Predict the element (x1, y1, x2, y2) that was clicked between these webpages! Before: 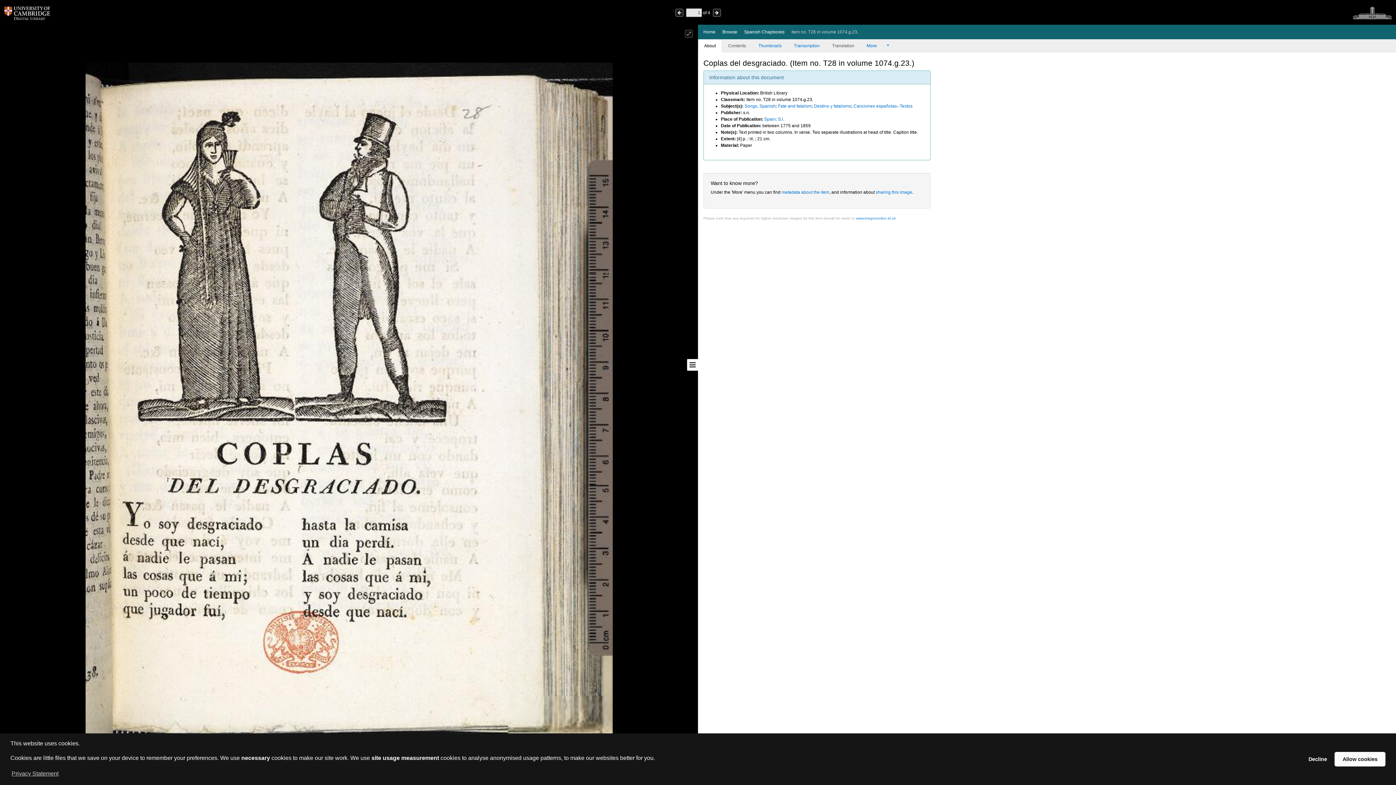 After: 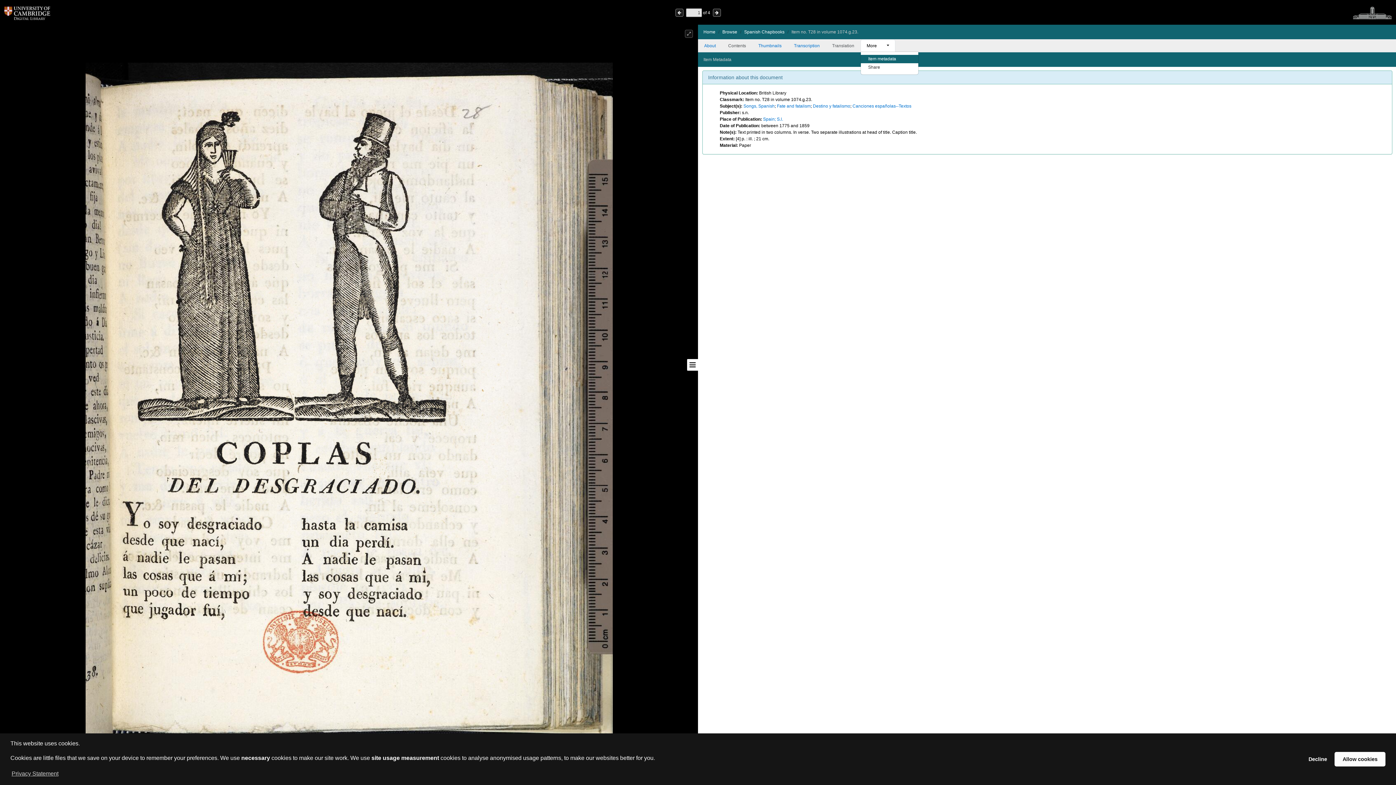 Action: bbox: (781, 189, 829, 195) label: metadata about the item